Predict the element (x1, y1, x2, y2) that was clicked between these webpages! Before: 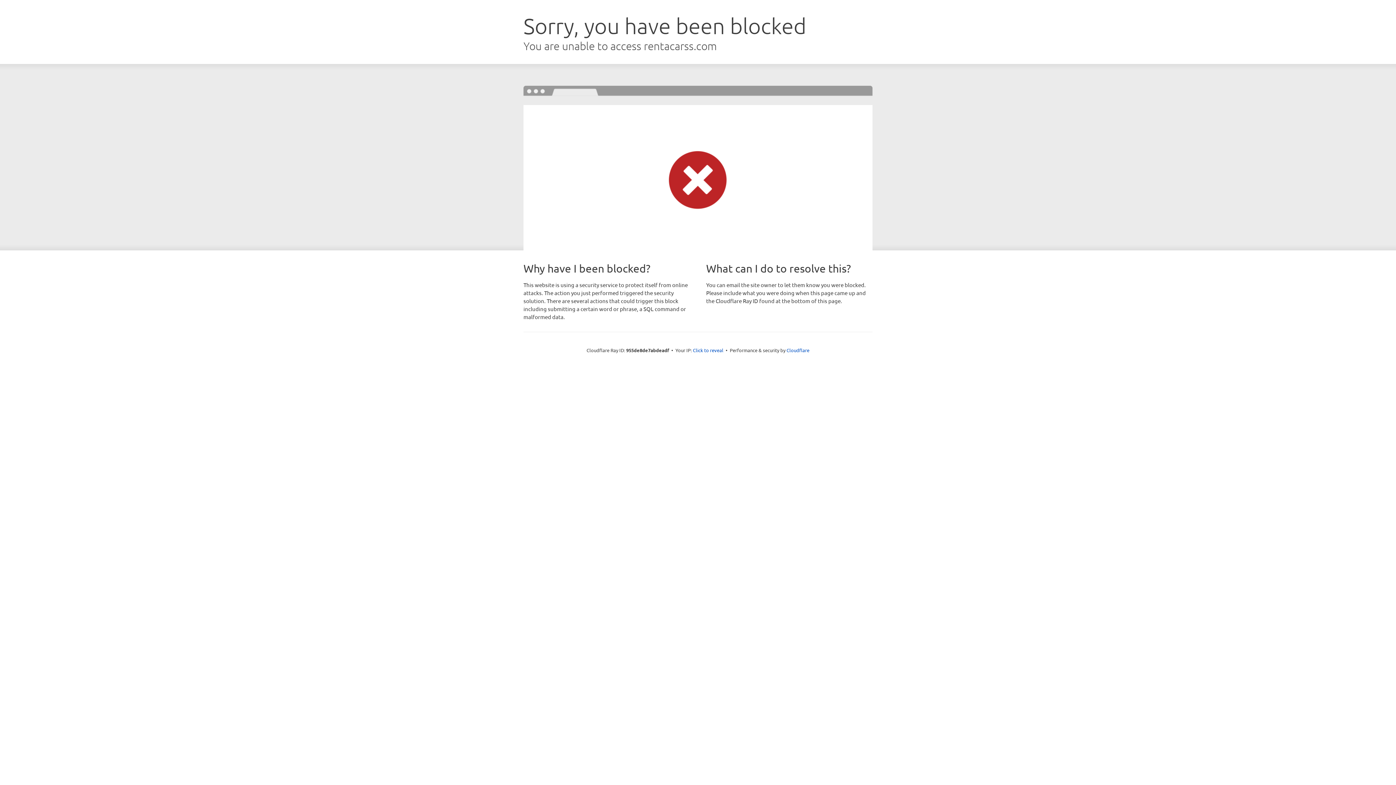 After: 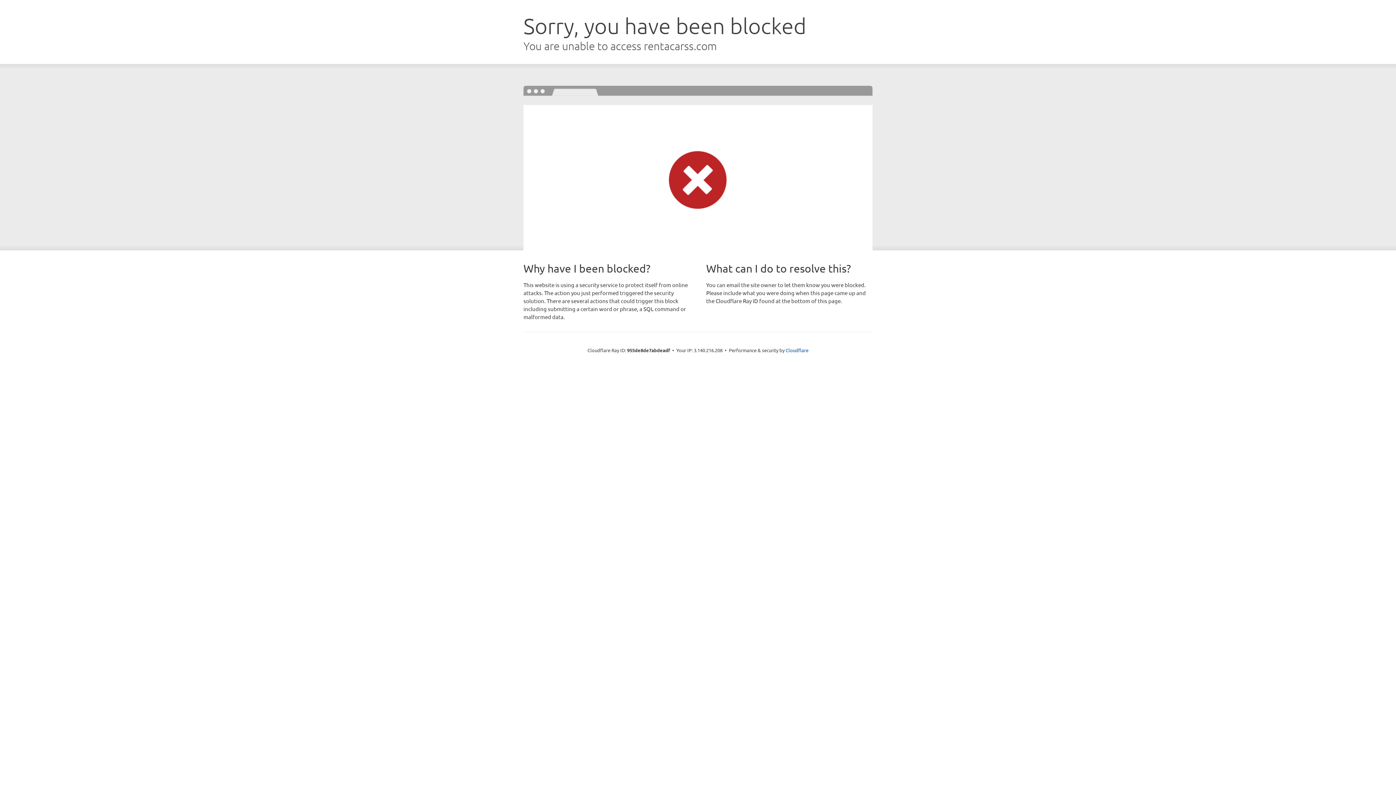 Action: bbox: (693, 346, 723, 353) label: Click to reveal